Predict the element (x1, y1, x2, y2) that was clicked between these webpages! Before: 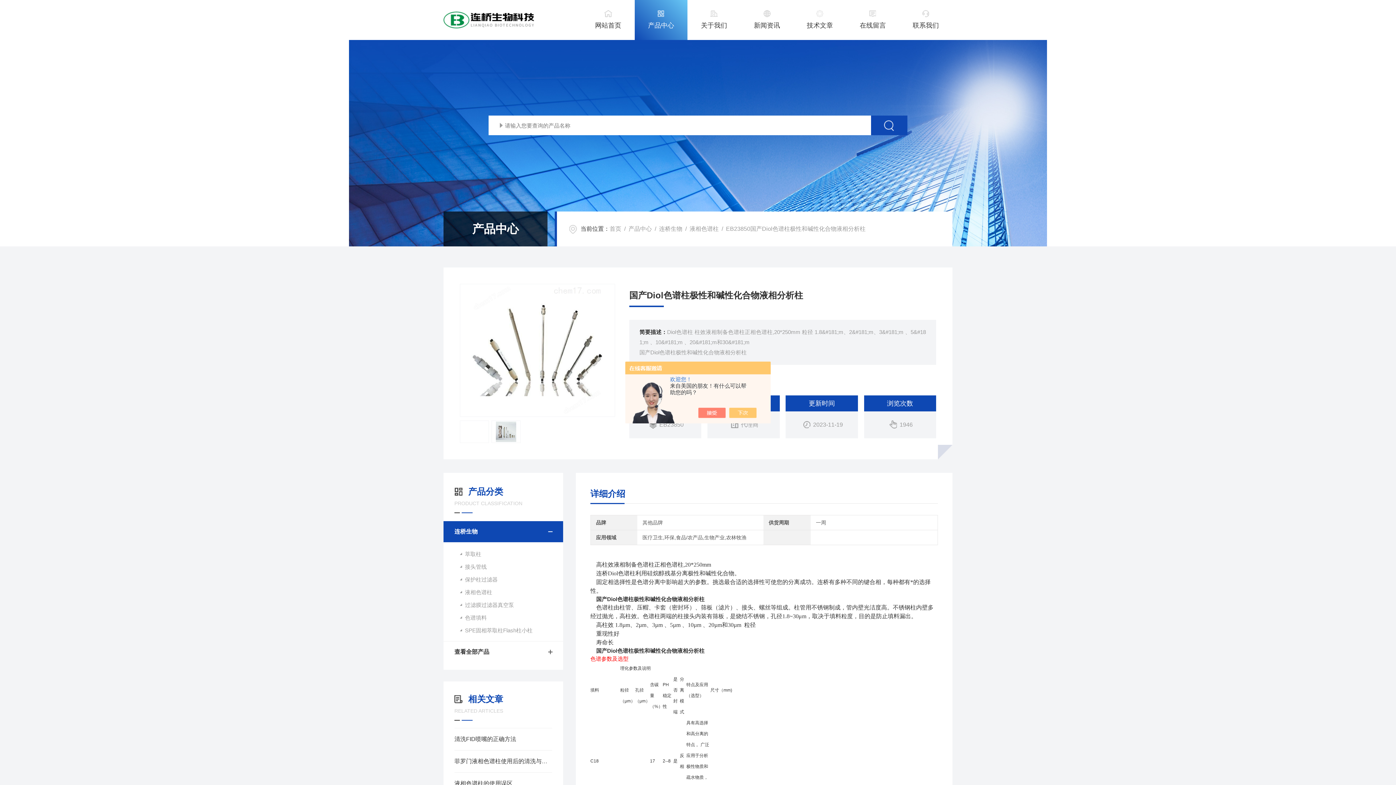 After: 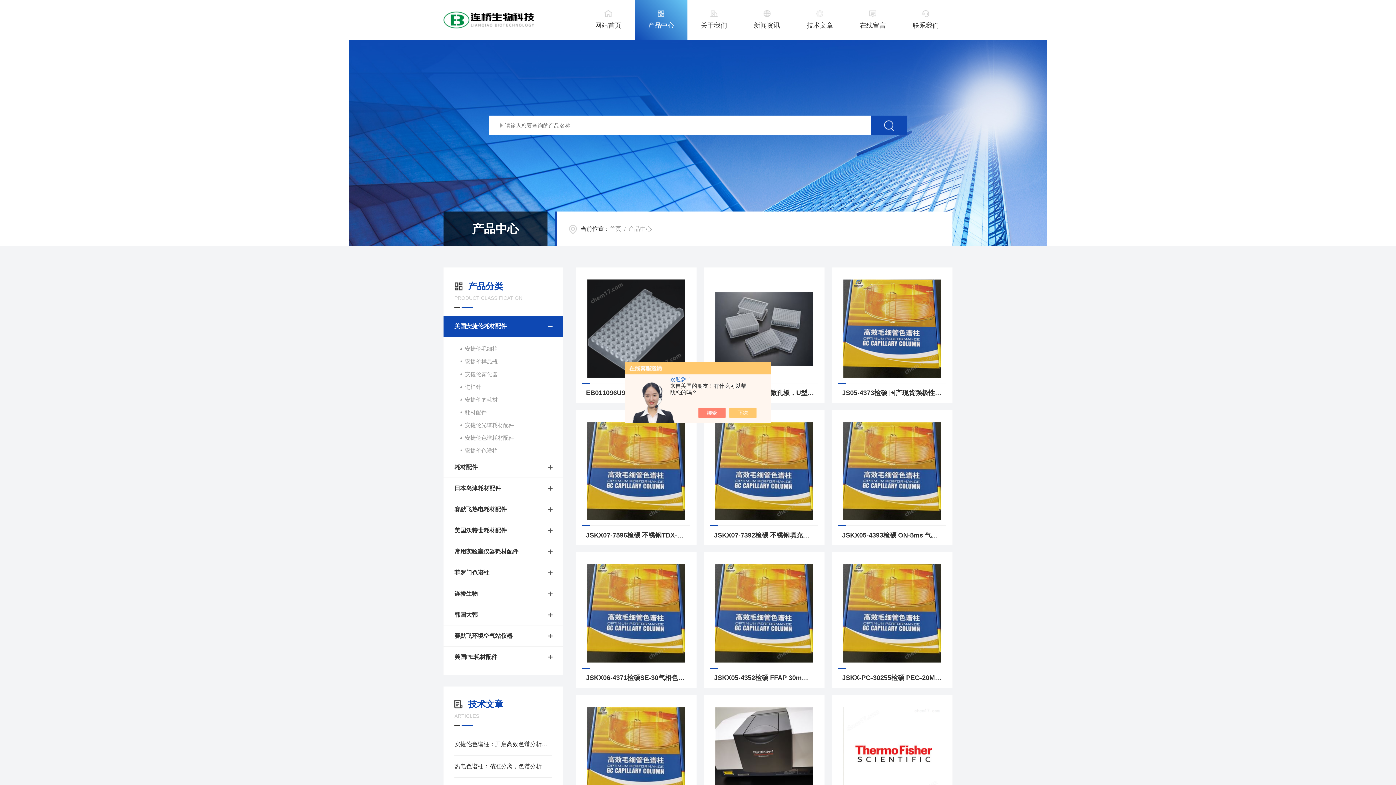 Action: label: 产品中心 bbox: (634, 0, 687, 40)